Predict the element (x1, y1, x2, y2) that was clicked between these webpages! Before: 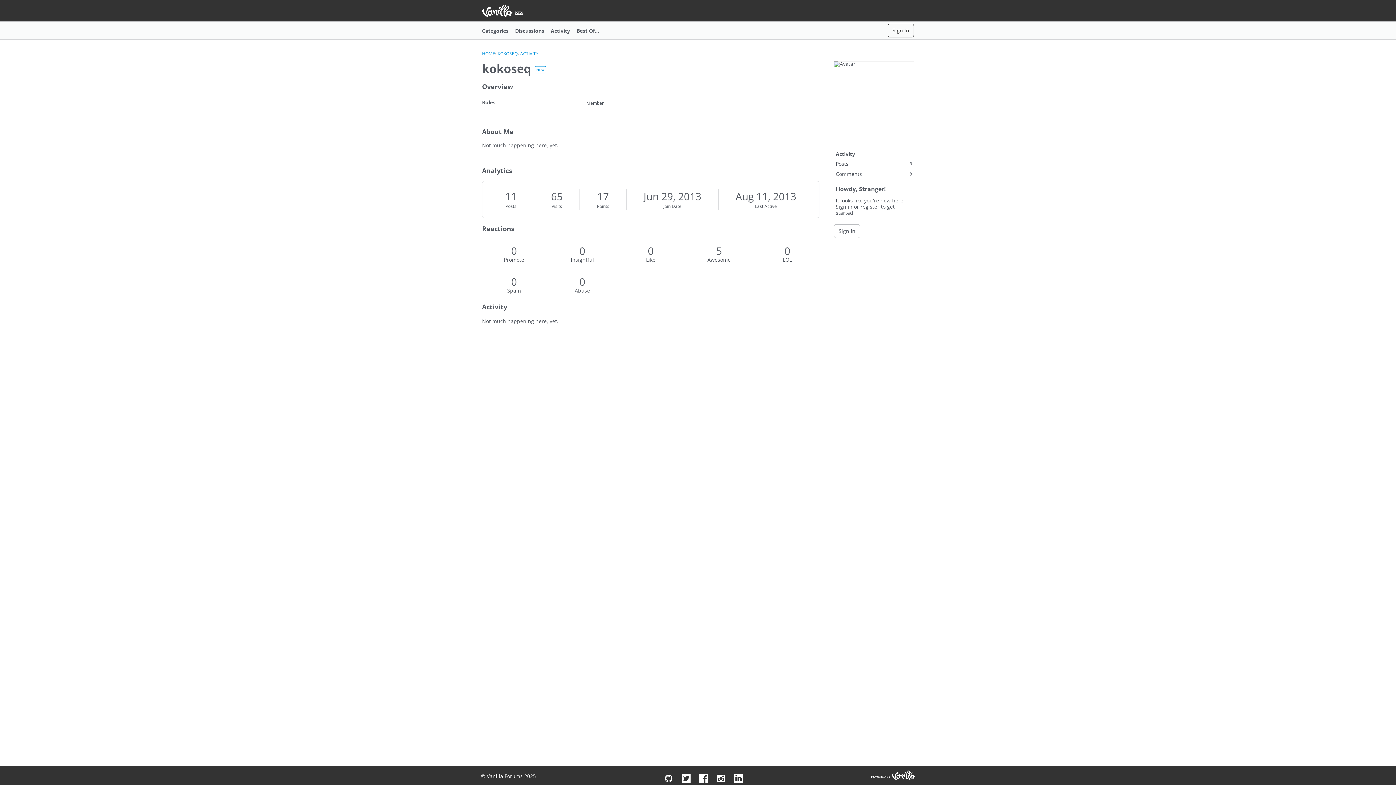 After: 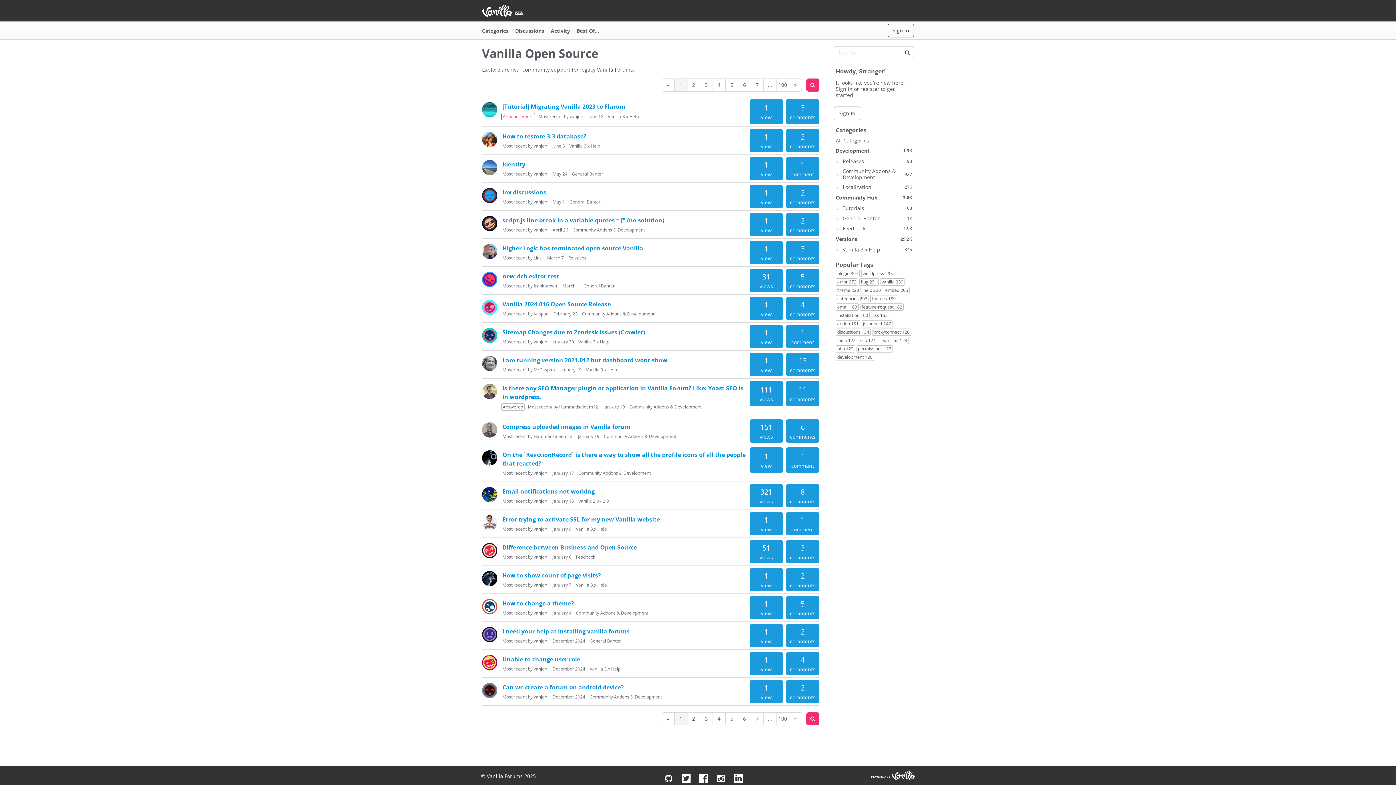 Action: bbox: (482, 3, 523, 18)